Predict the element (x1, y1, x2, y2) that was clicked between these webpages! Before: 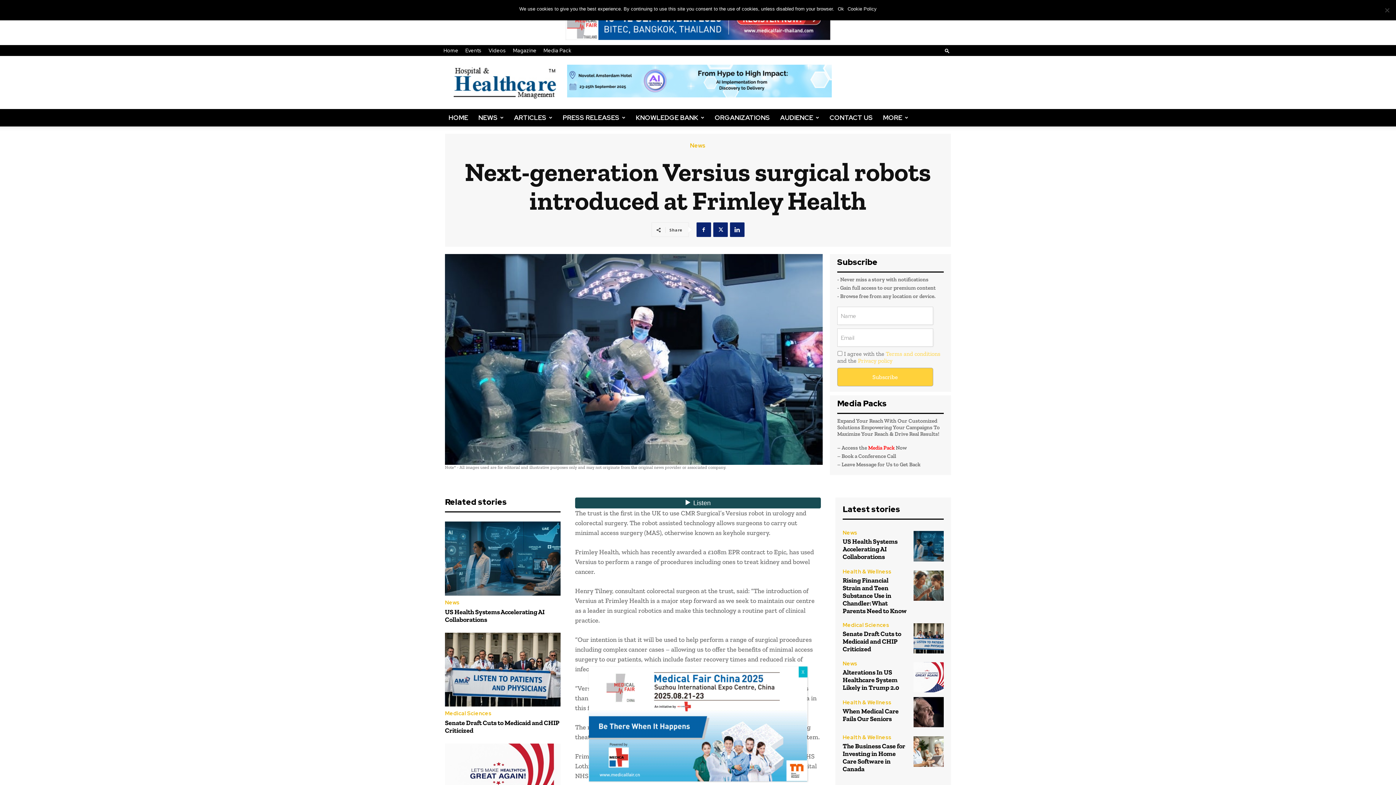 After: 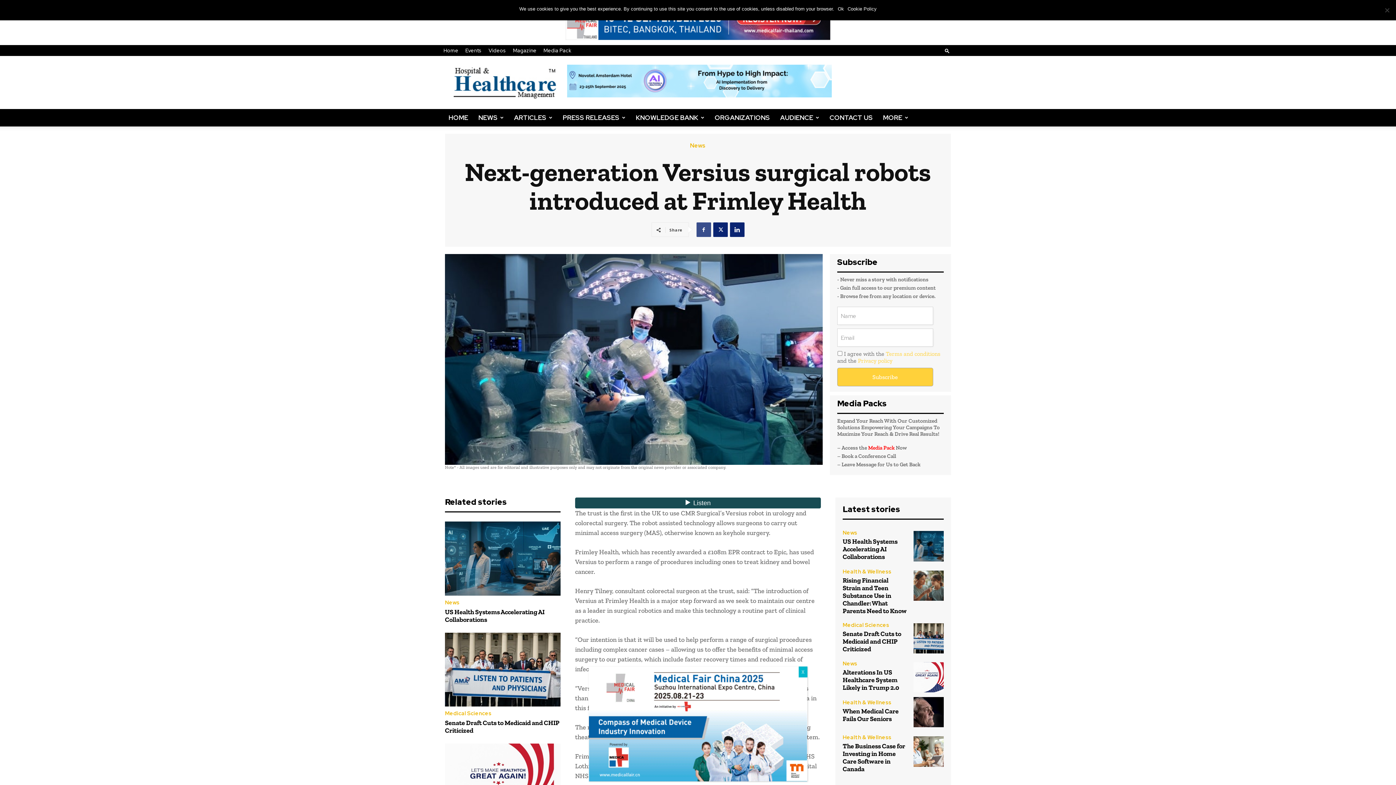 Action: bbox: (696, 222, 711, 237)